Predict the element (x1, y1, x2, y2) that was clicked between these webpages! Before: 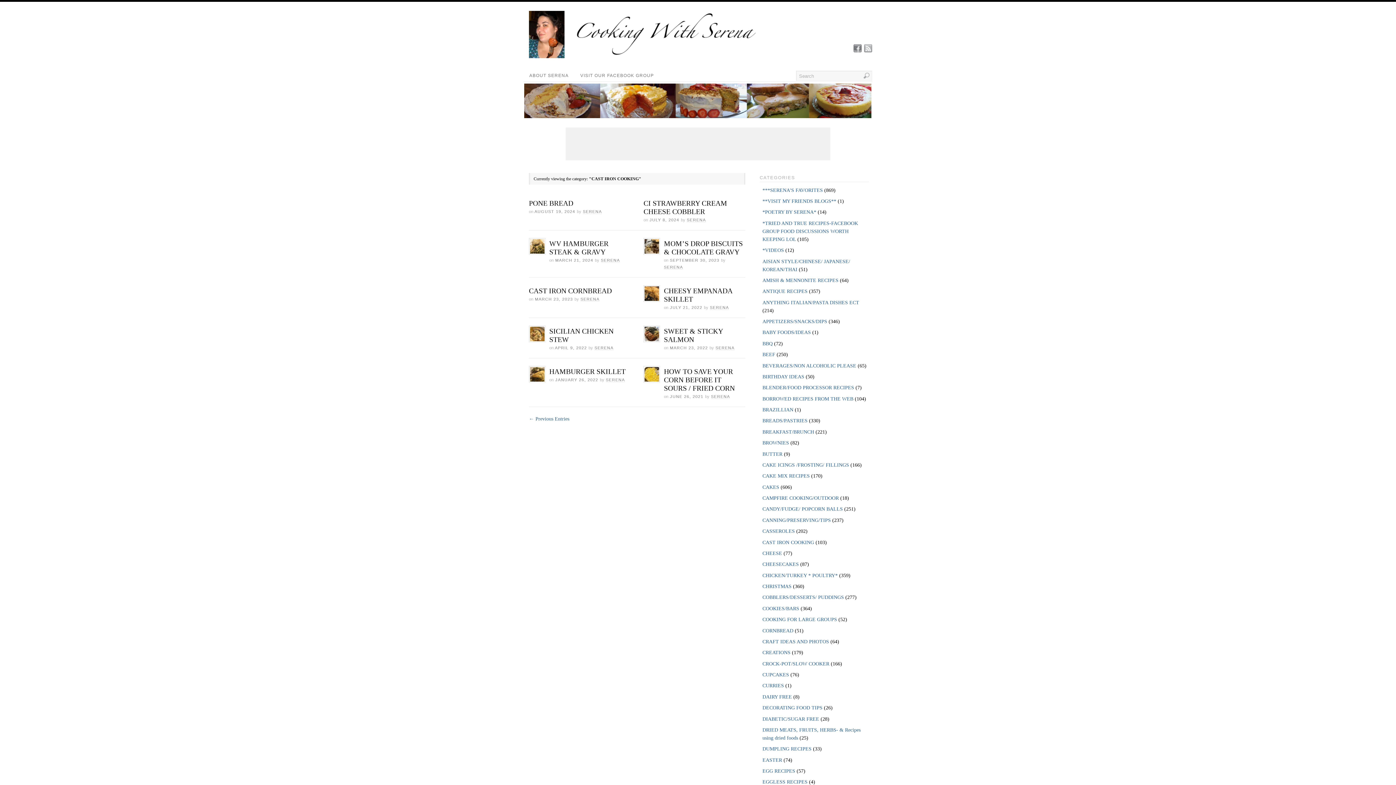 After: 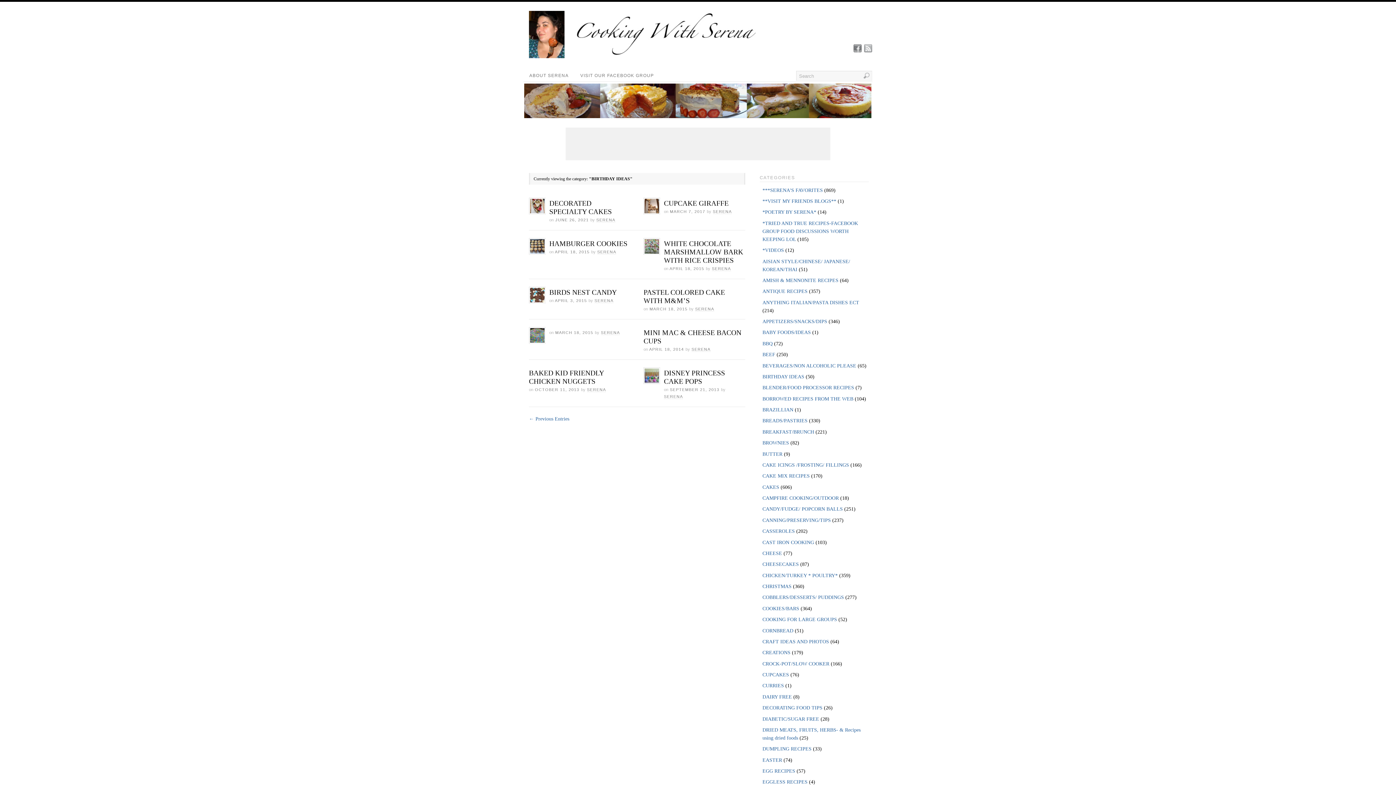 Action: label: BIRTHDAY IDEAS bbox: (762, 374, 804, 379)